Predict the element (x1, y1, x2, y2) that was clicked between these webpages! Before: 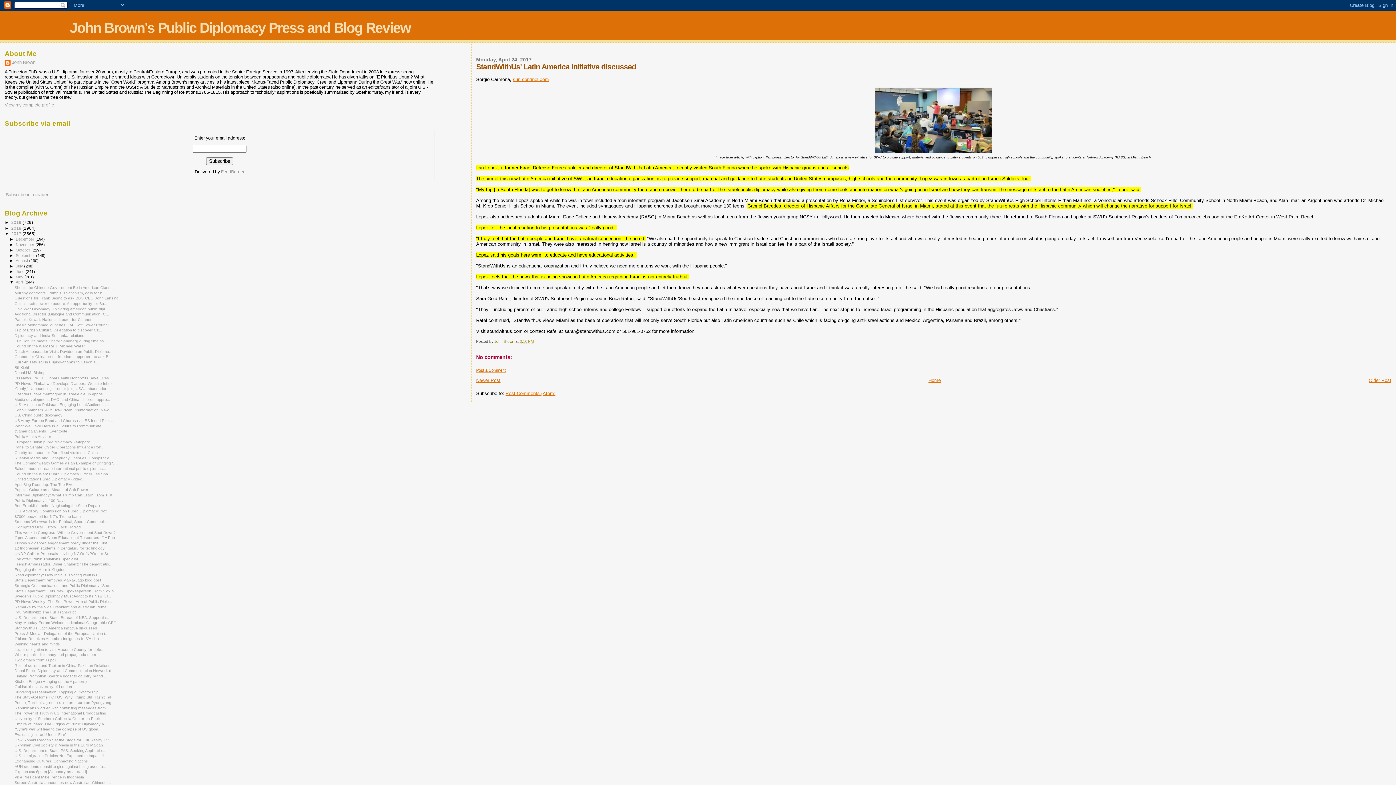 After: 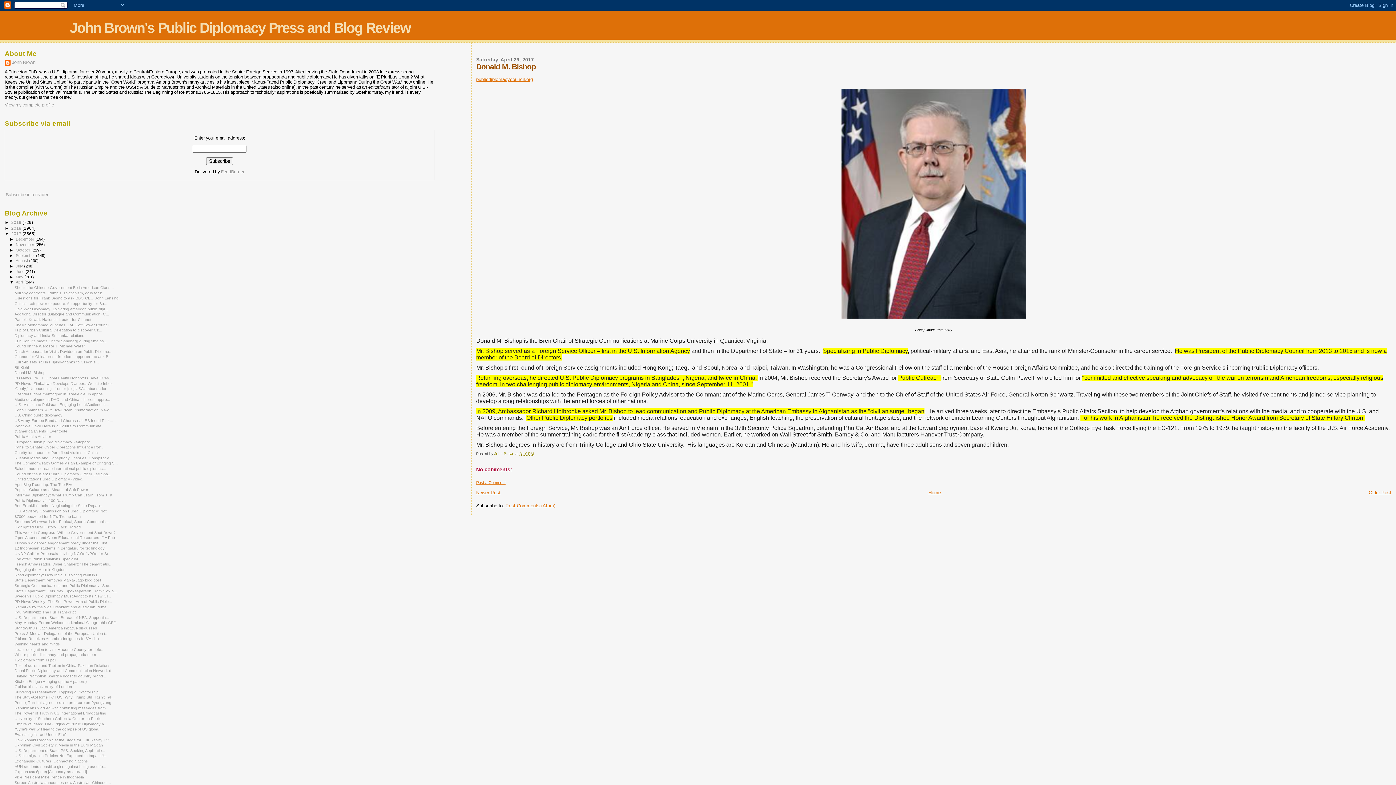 Action: bbox: (14, 370, 45, 375) label: Donald M. Bishop